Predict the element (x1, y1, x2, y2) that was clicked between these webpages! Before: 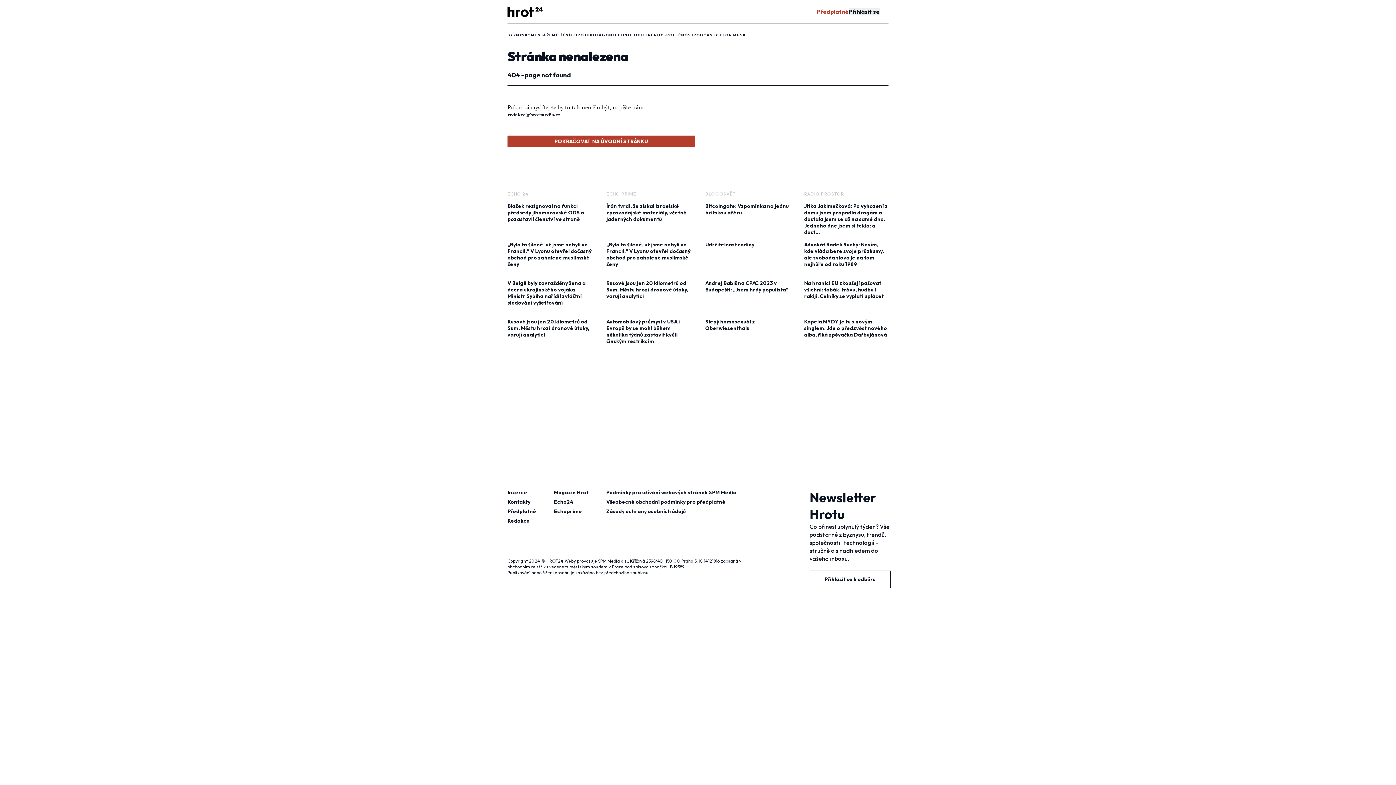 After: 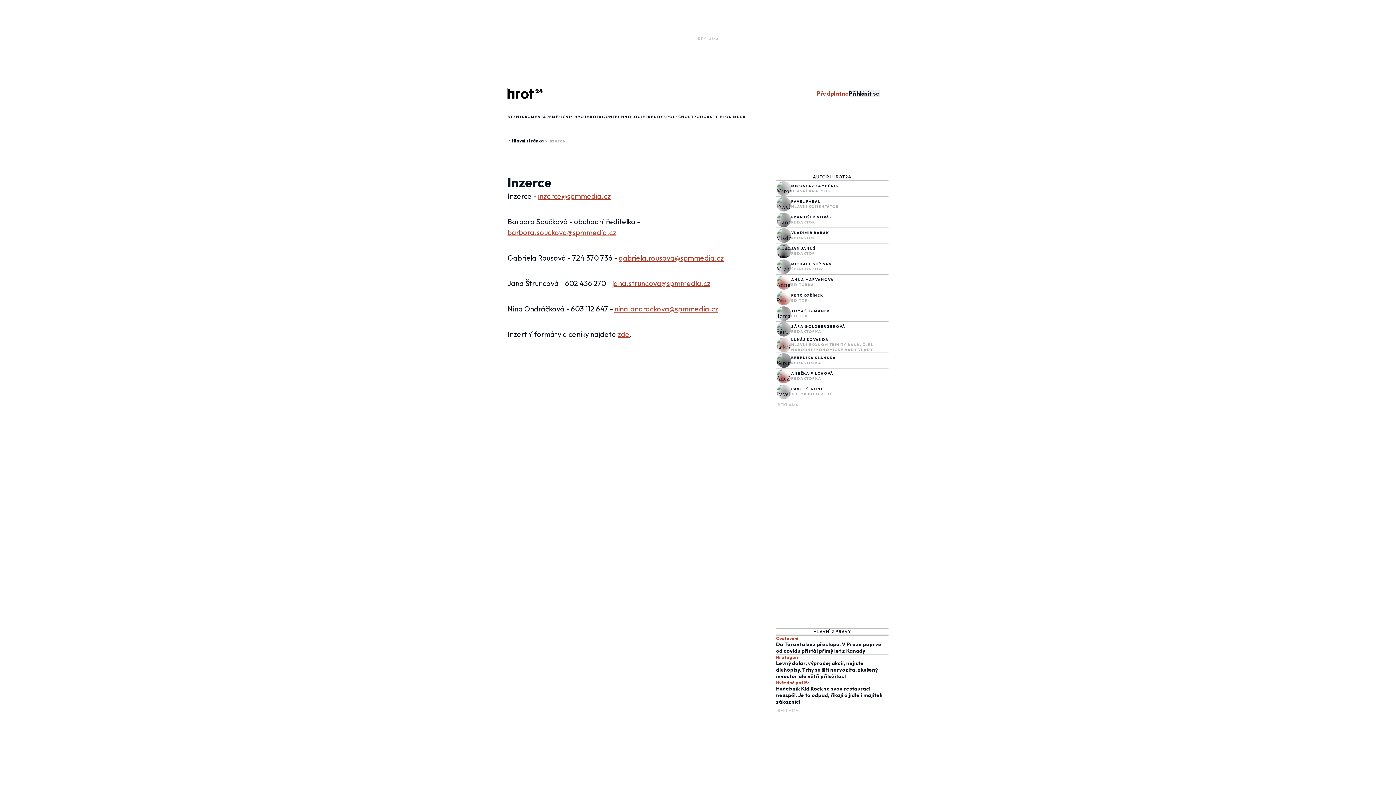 Action: label: Inzerce bbox: (507, 489, 536, 496)